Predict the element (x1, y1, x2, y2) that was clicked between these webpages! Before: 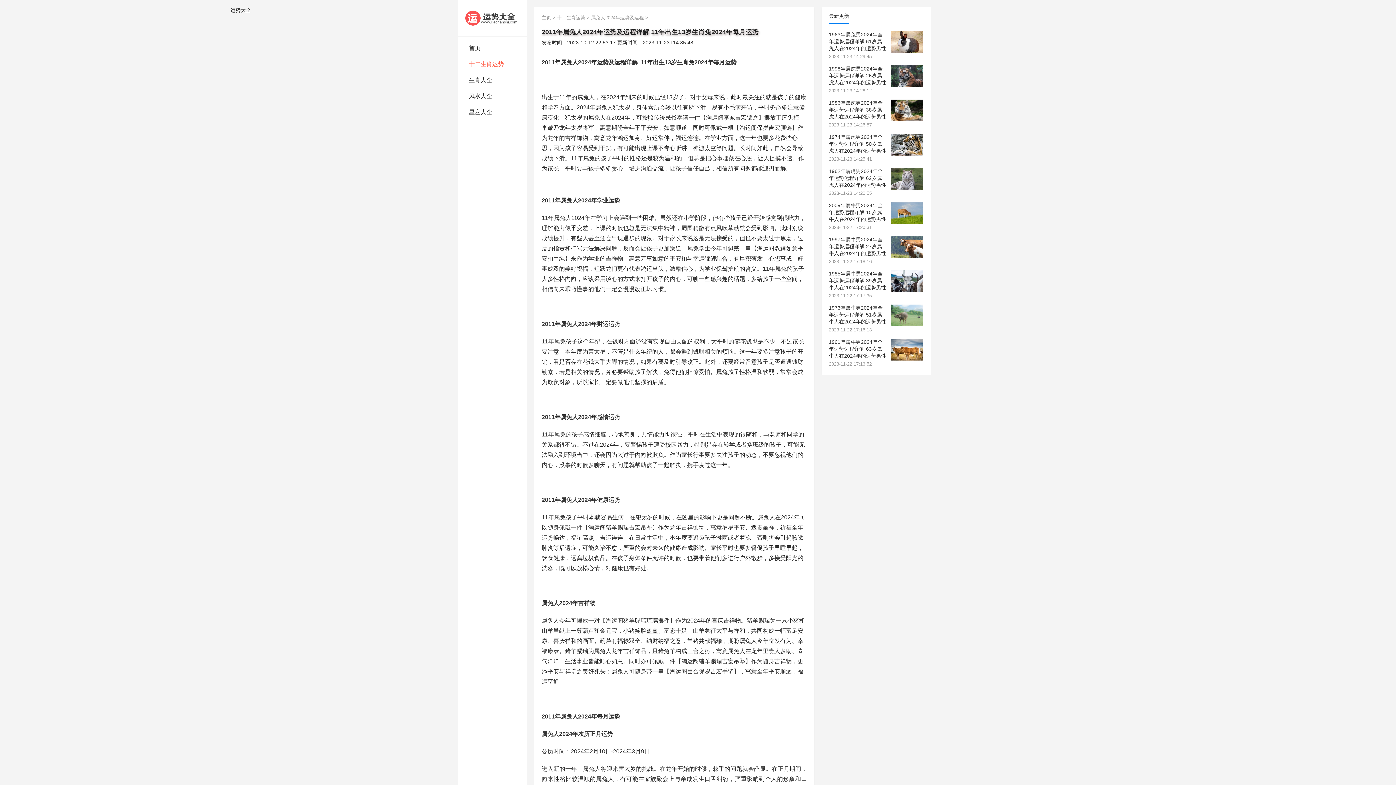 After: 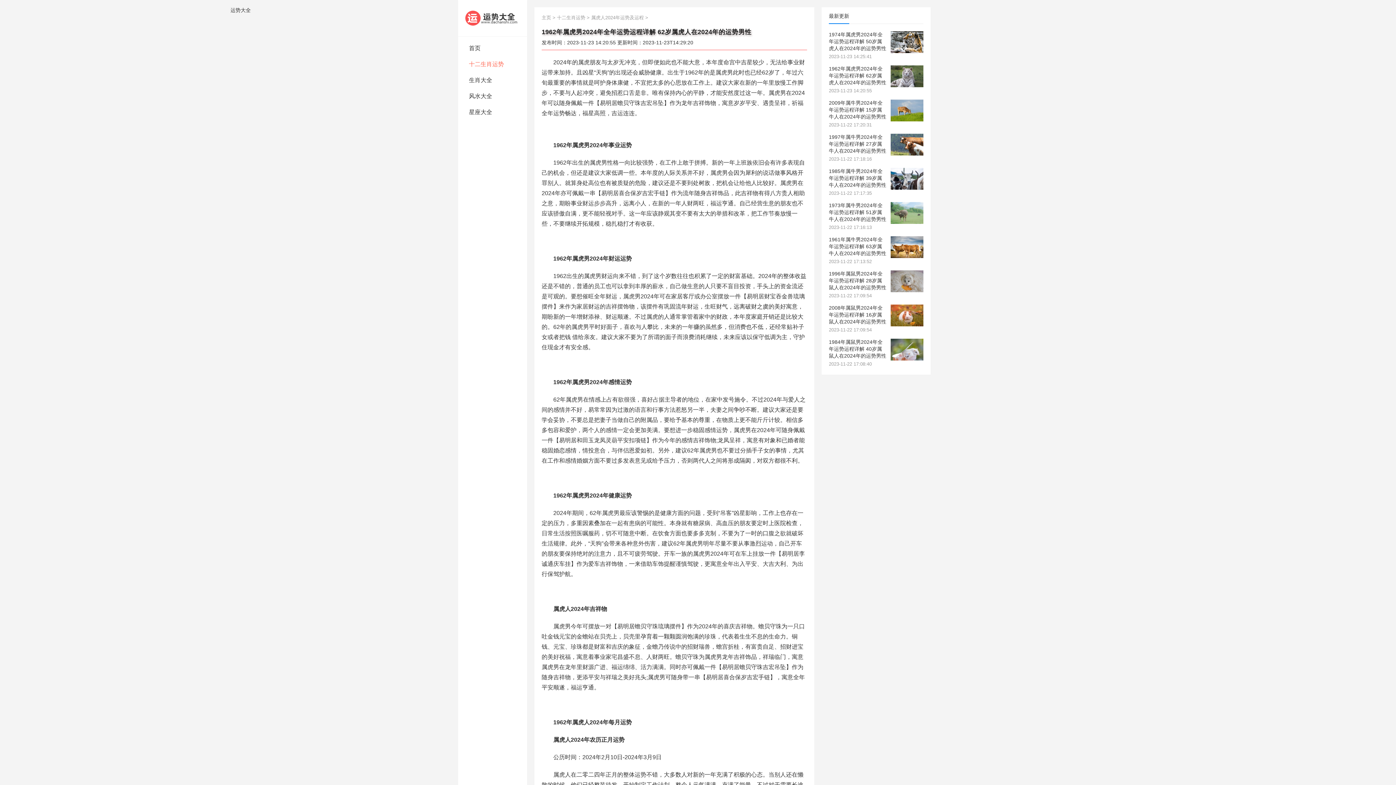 Action: bbox: (829, 168, 886, 188) label: 1962年属虎男2024年全年运势运程详解 62岁属虎人在2024年的运势男性